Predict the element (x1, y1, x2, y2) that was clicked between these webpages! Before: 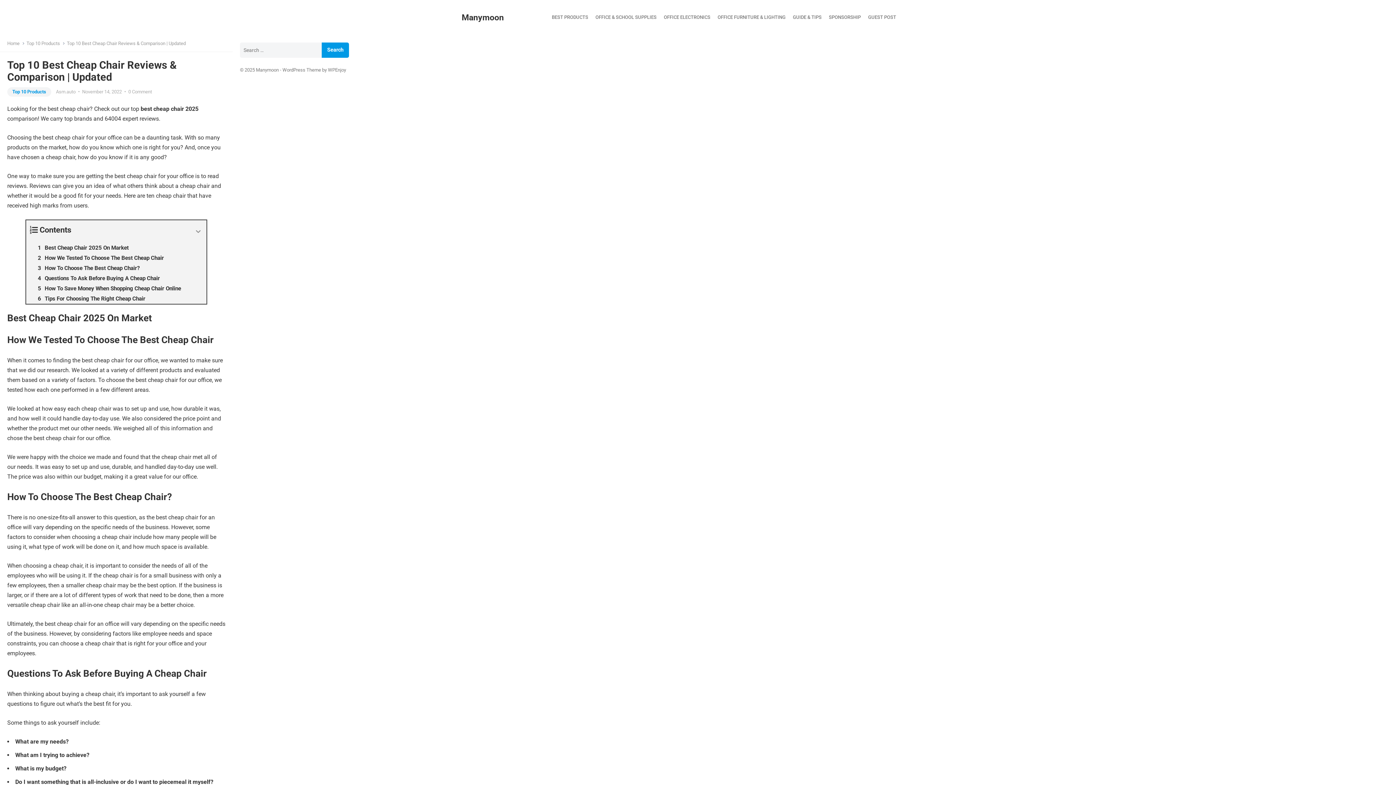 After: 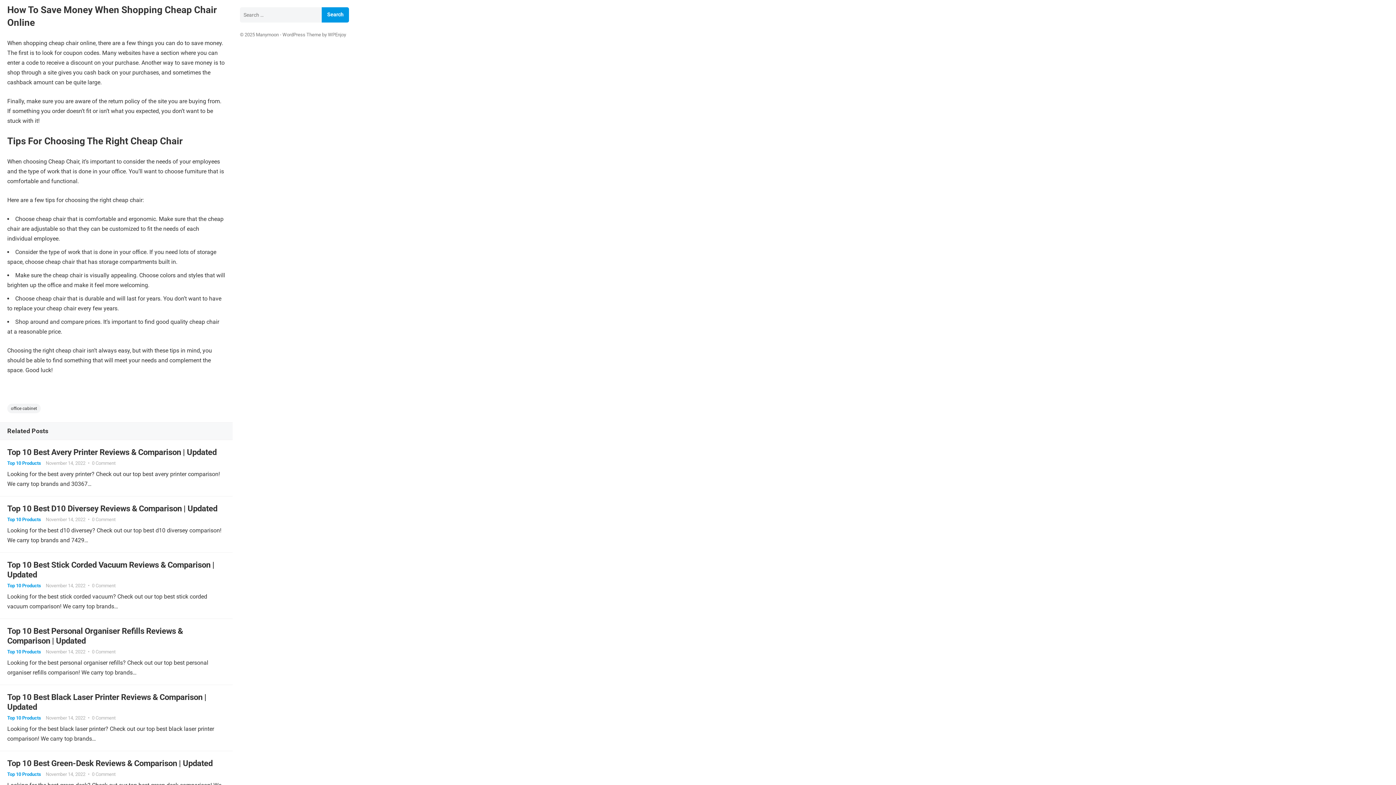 Action: label: How To Save Money When Shopping Cheap Chair Online bbox: (26, 283, 206, 293)